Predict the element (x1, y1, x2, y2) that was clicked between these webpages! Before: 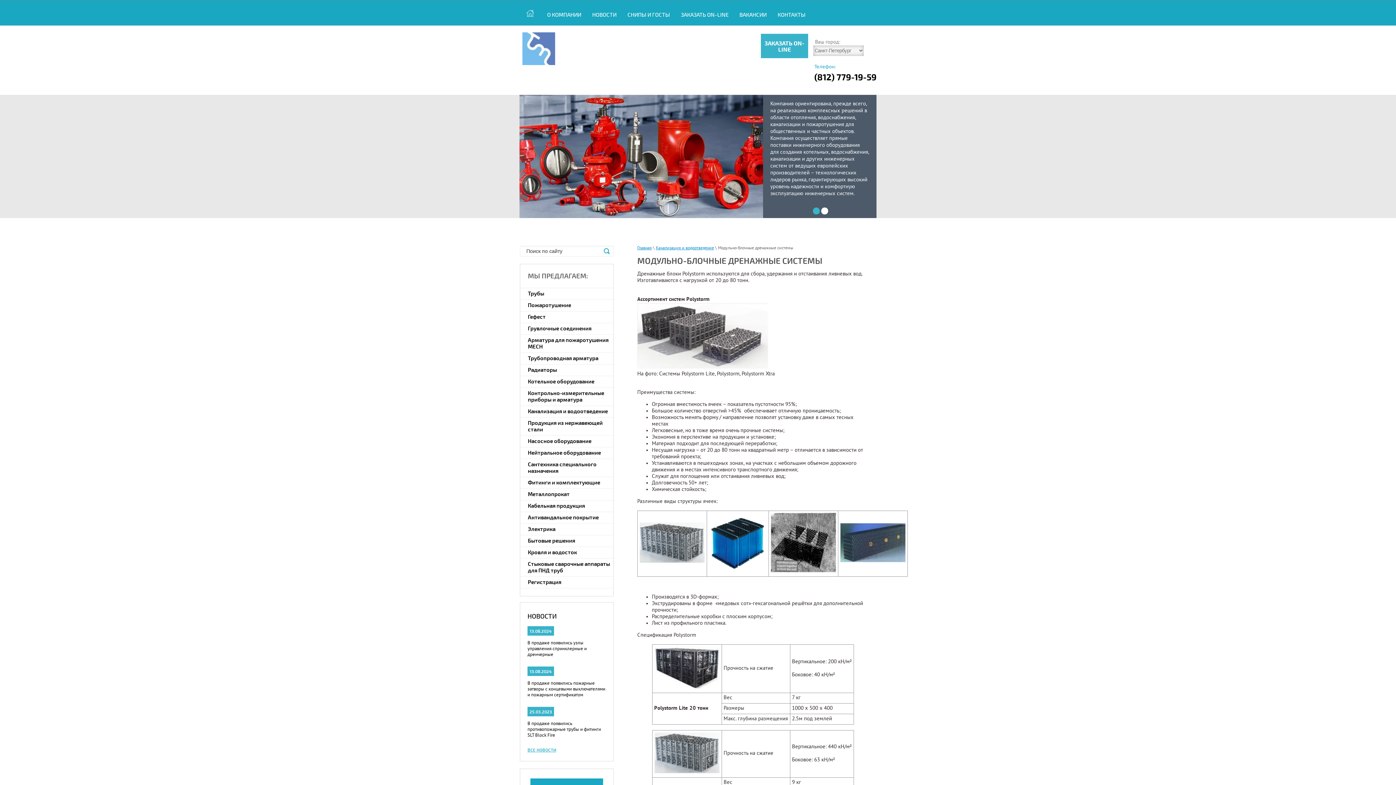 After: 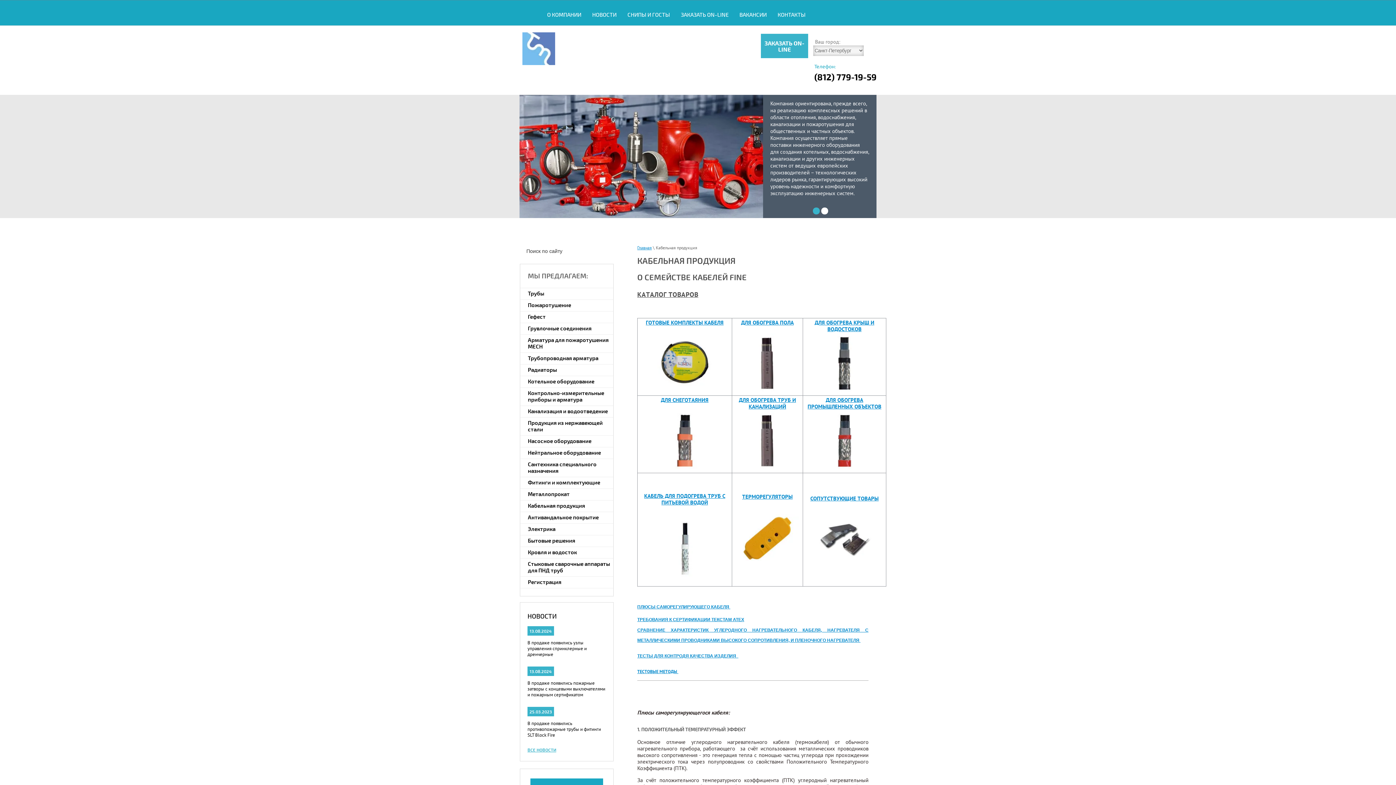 Action: bbox: (520, 500, 613, 512) label: Кабельная продукция